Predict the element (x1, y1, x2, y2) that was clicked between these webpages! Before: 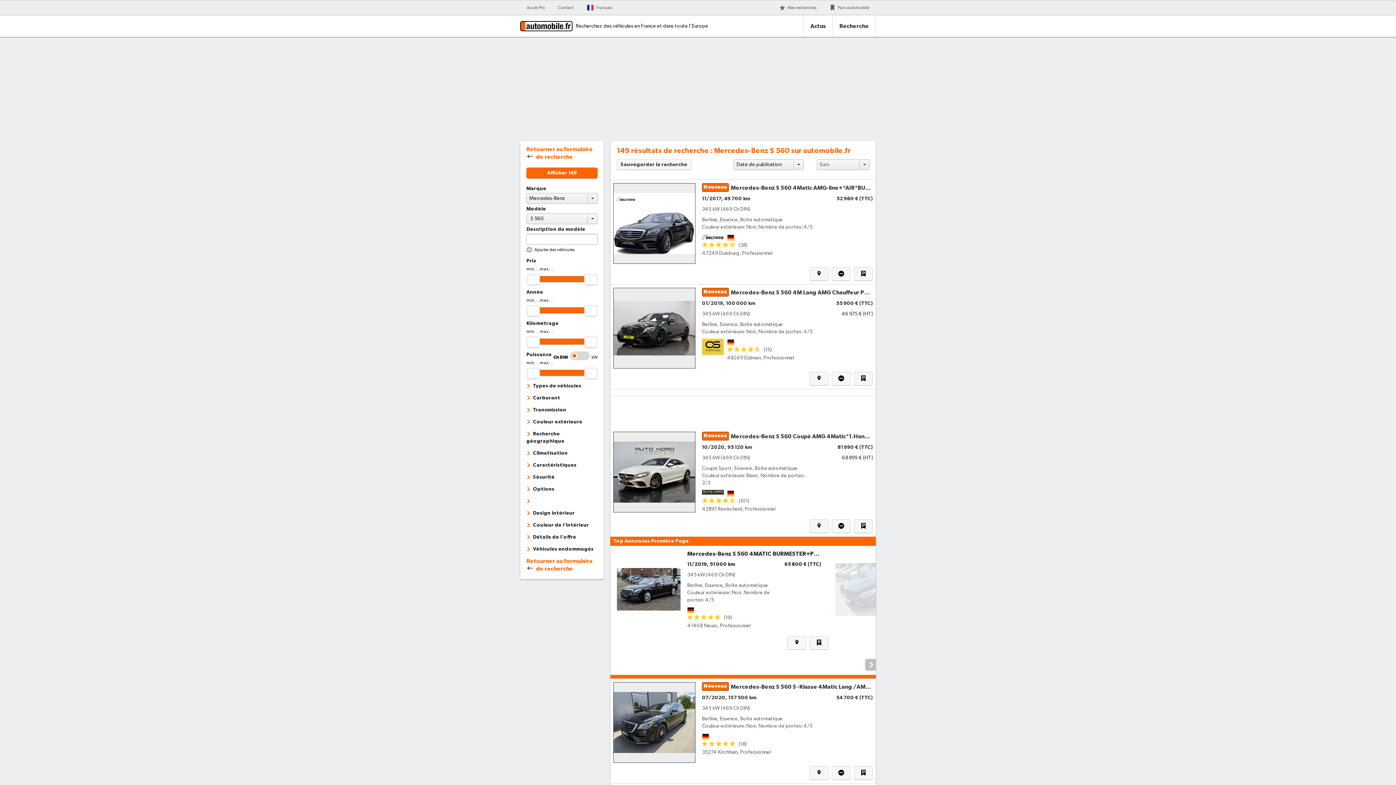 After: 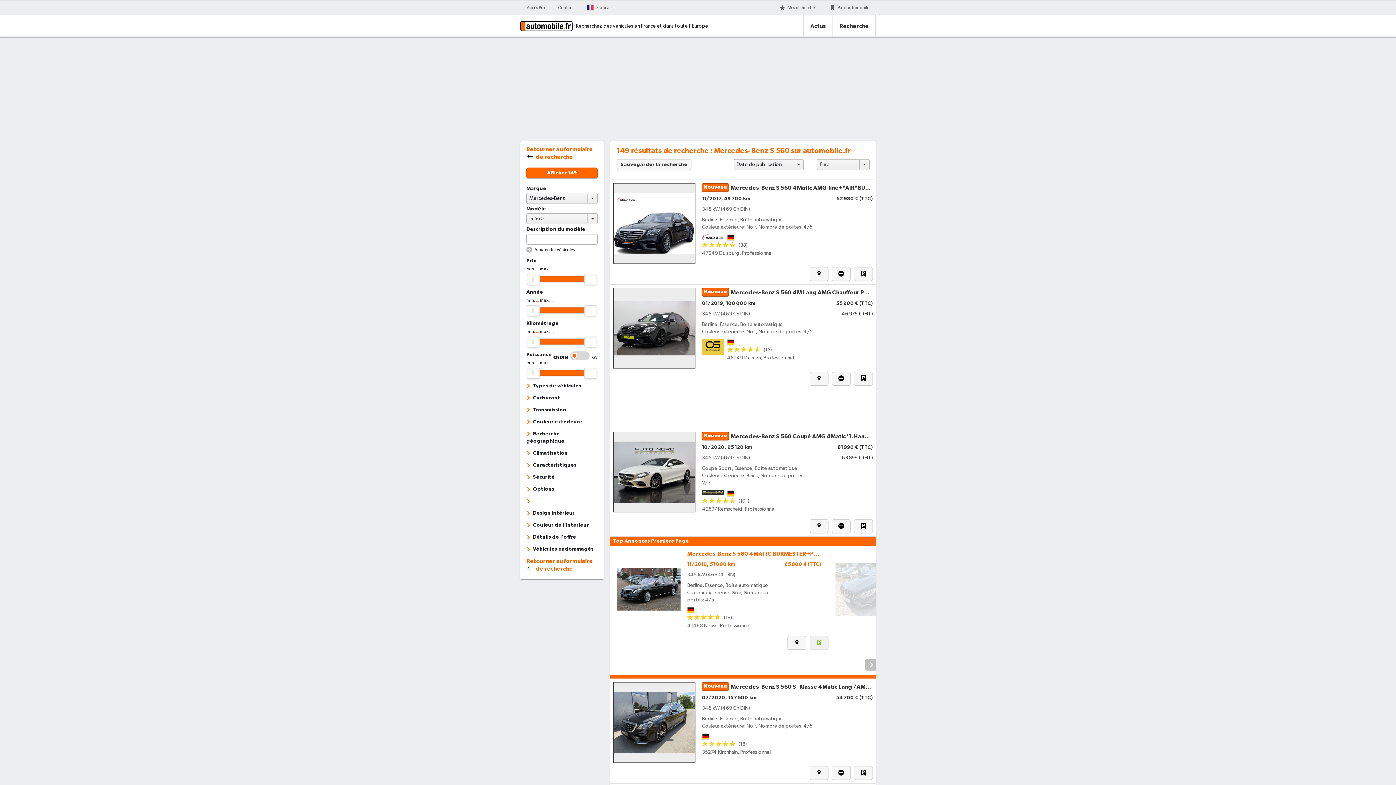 Action: bbox: (809, 636, 828, 650)